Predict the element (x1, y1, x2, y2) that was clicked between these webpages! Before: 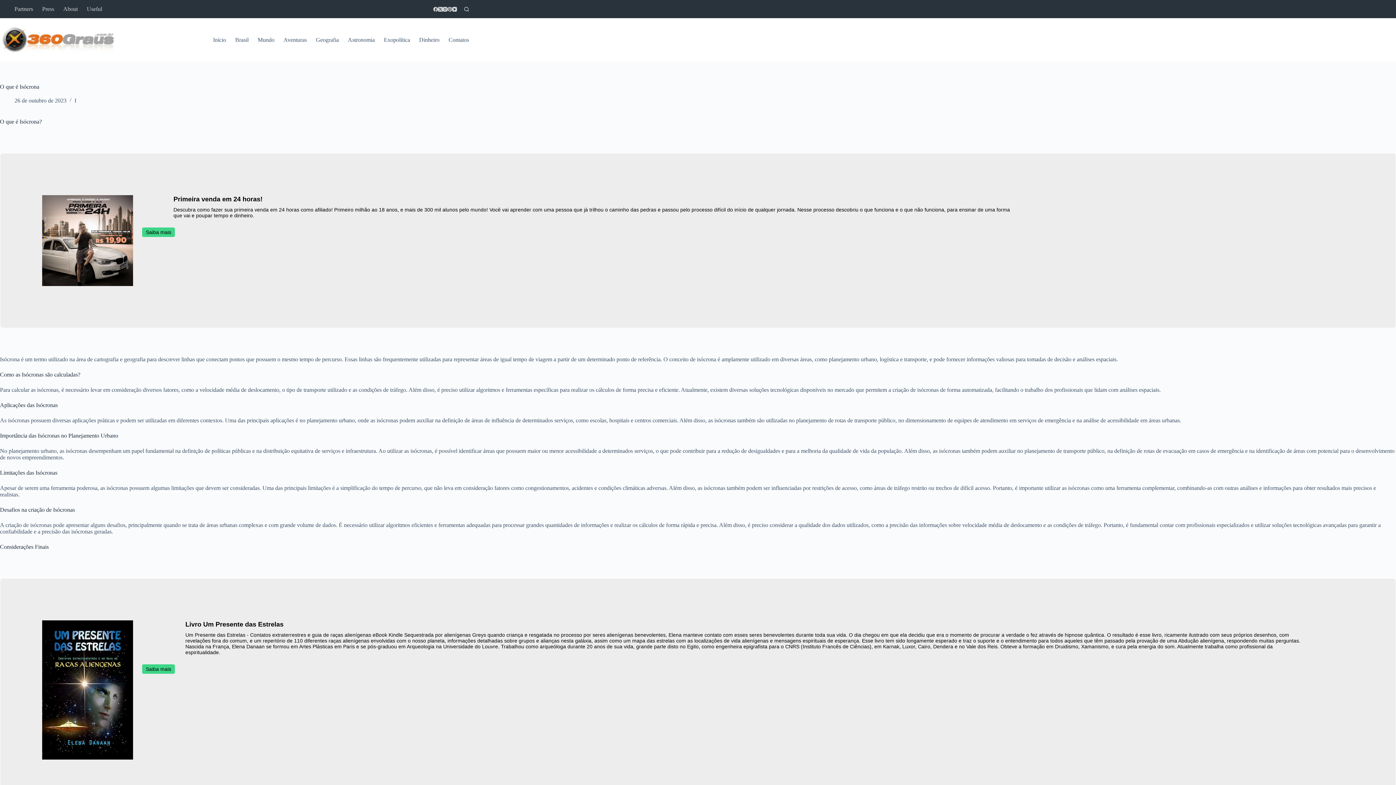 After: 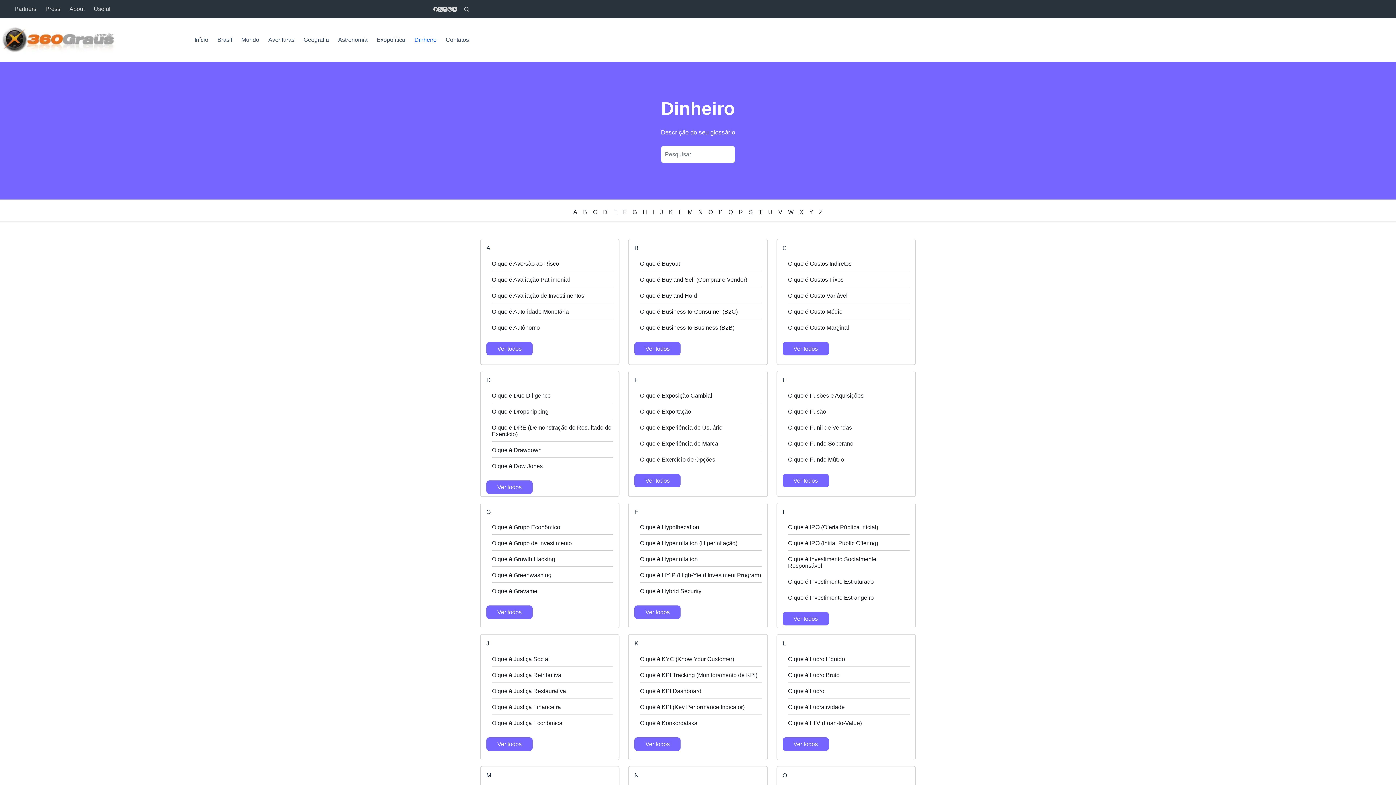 Action: bbox: (414, 18, 444, 61) label: Dinheiro